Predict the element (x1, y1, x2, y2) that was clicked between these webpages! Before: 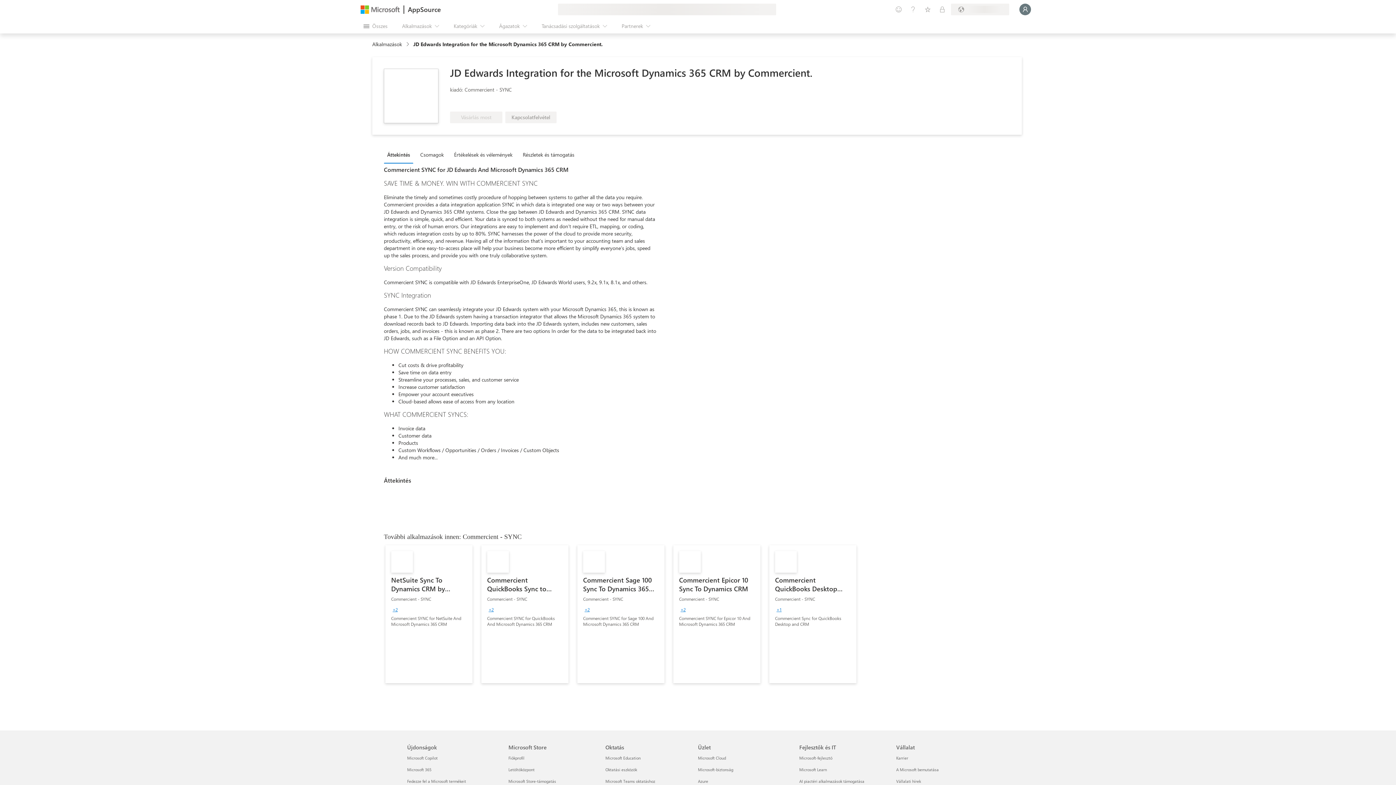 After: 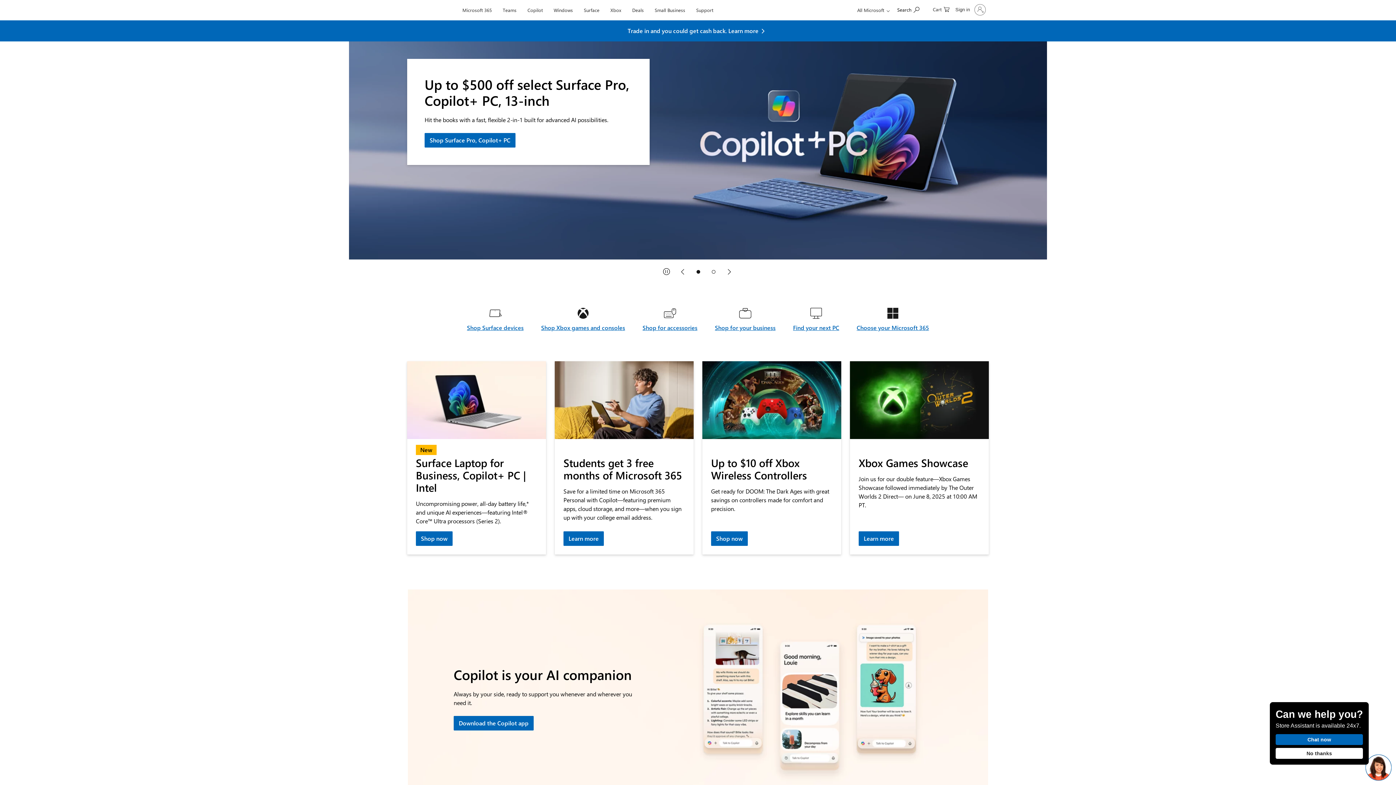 Action: bbox: (360, 5, 400, 13)